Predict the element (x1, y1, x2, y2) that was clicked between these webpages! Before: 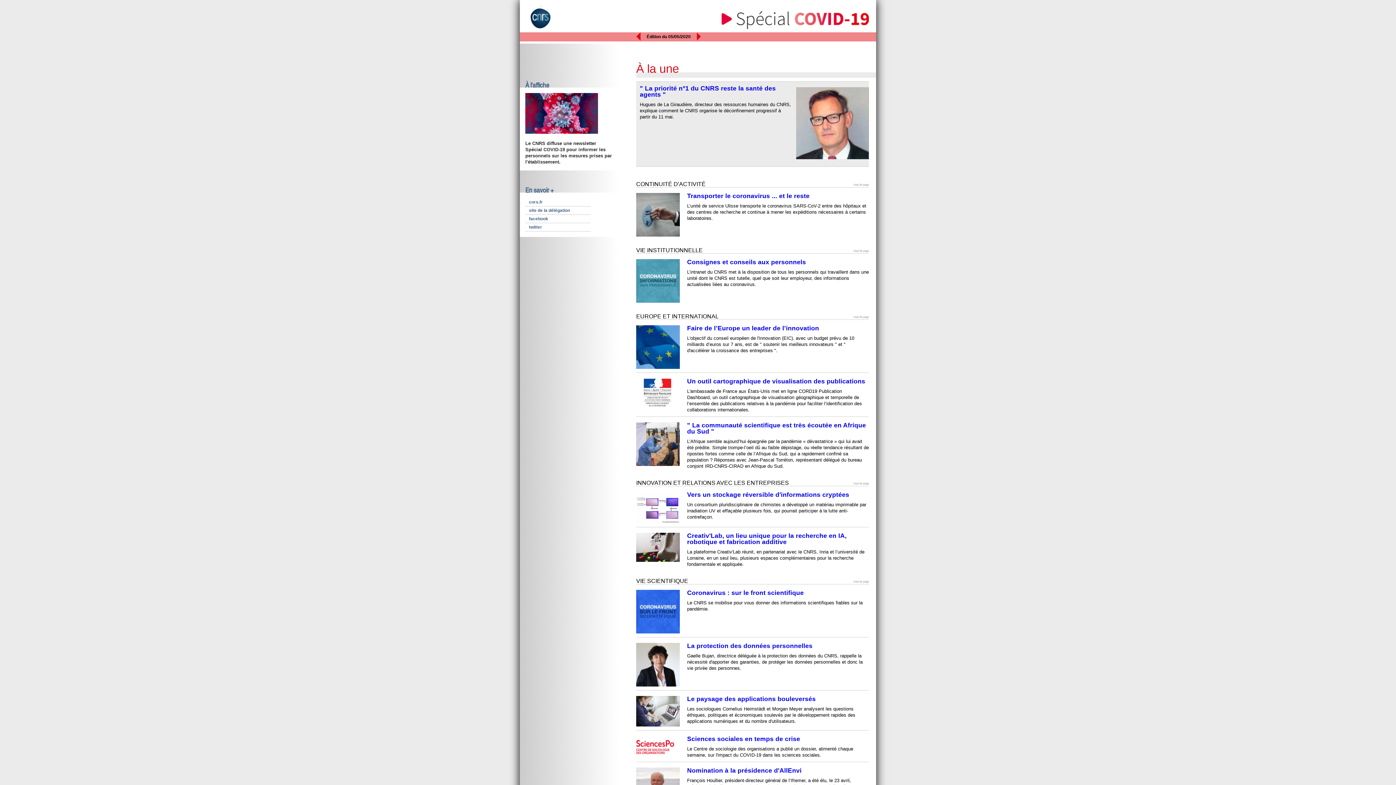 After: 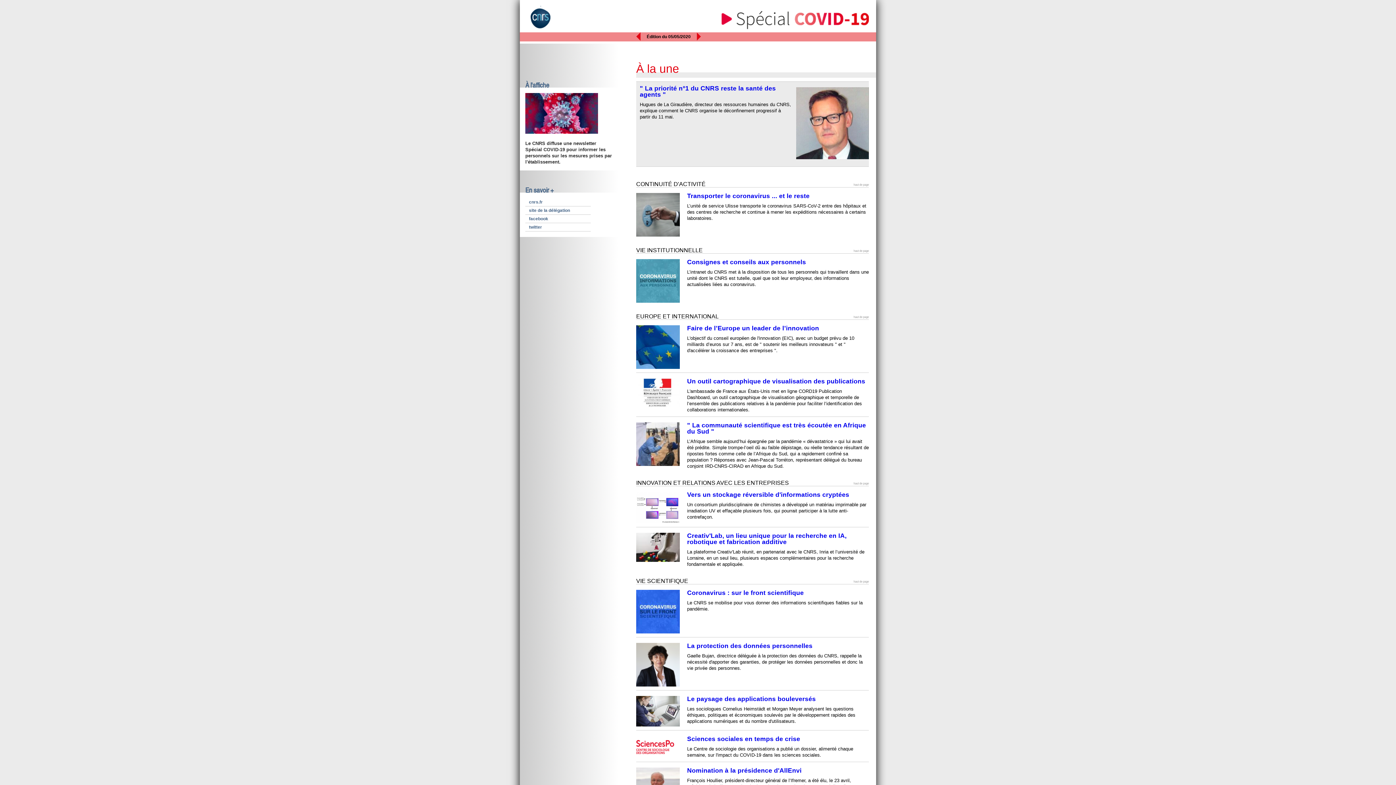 Action: bbox: (687, 192, 809, 199) label: Transporter le coronavirus ... et le reste